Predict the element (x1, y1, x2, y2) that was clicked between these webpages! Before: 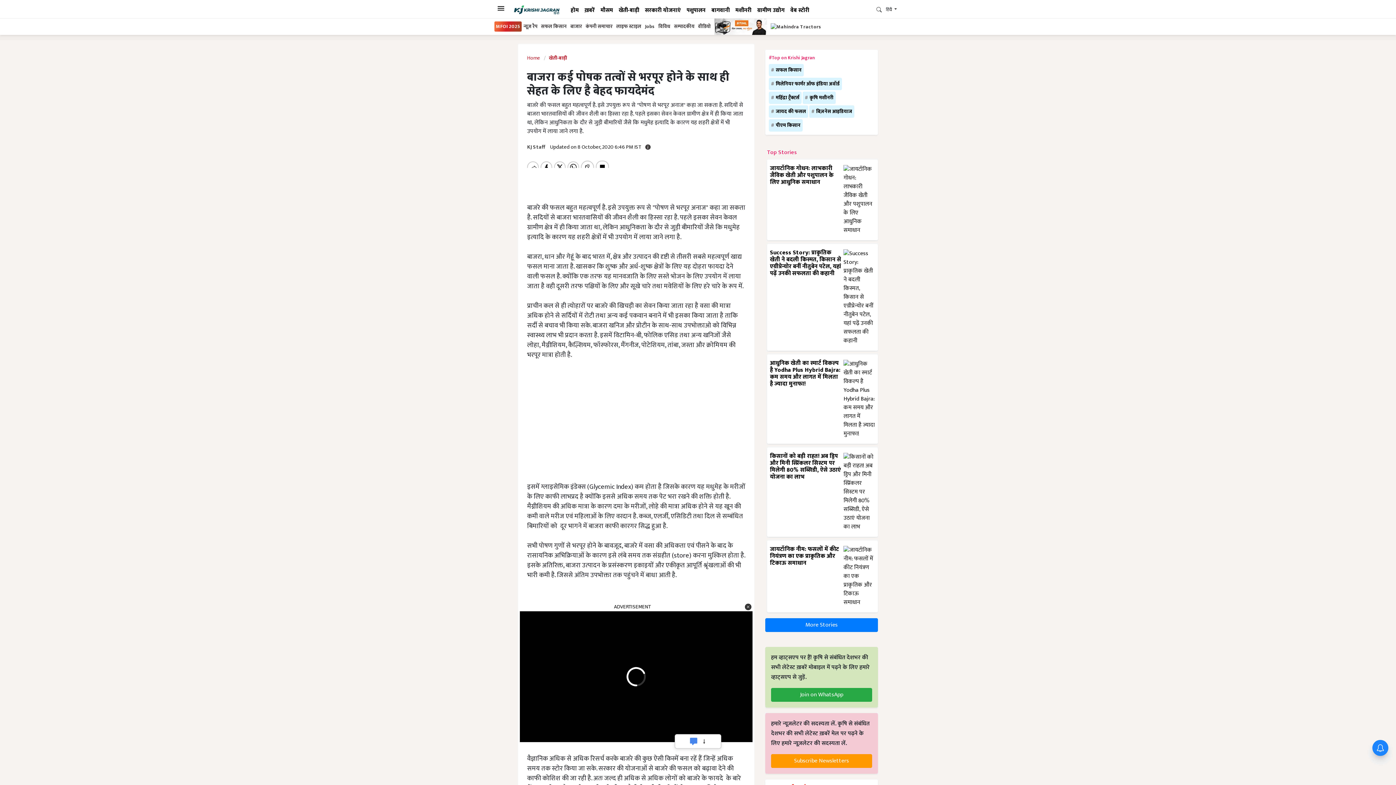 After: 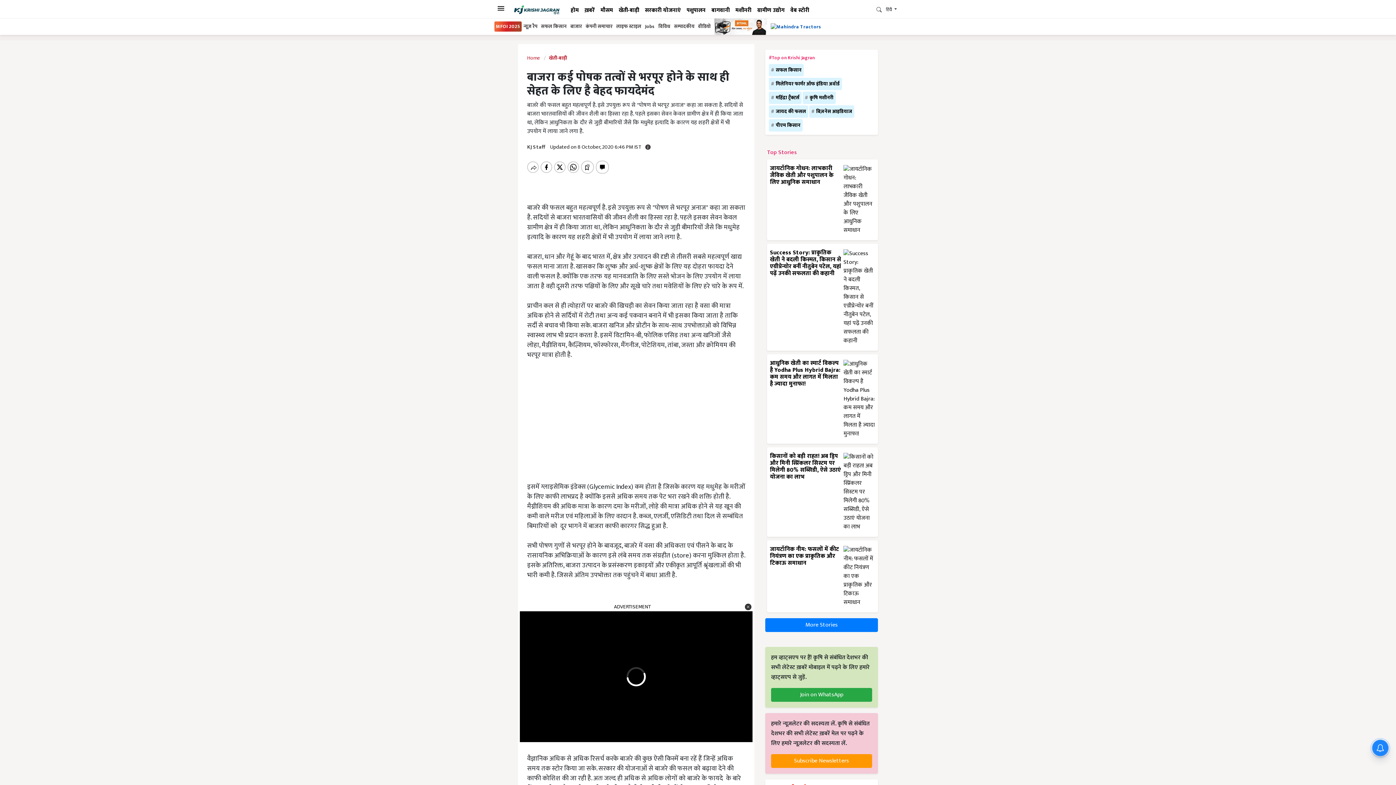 Action: bbox: (769, 22, 823, 30)